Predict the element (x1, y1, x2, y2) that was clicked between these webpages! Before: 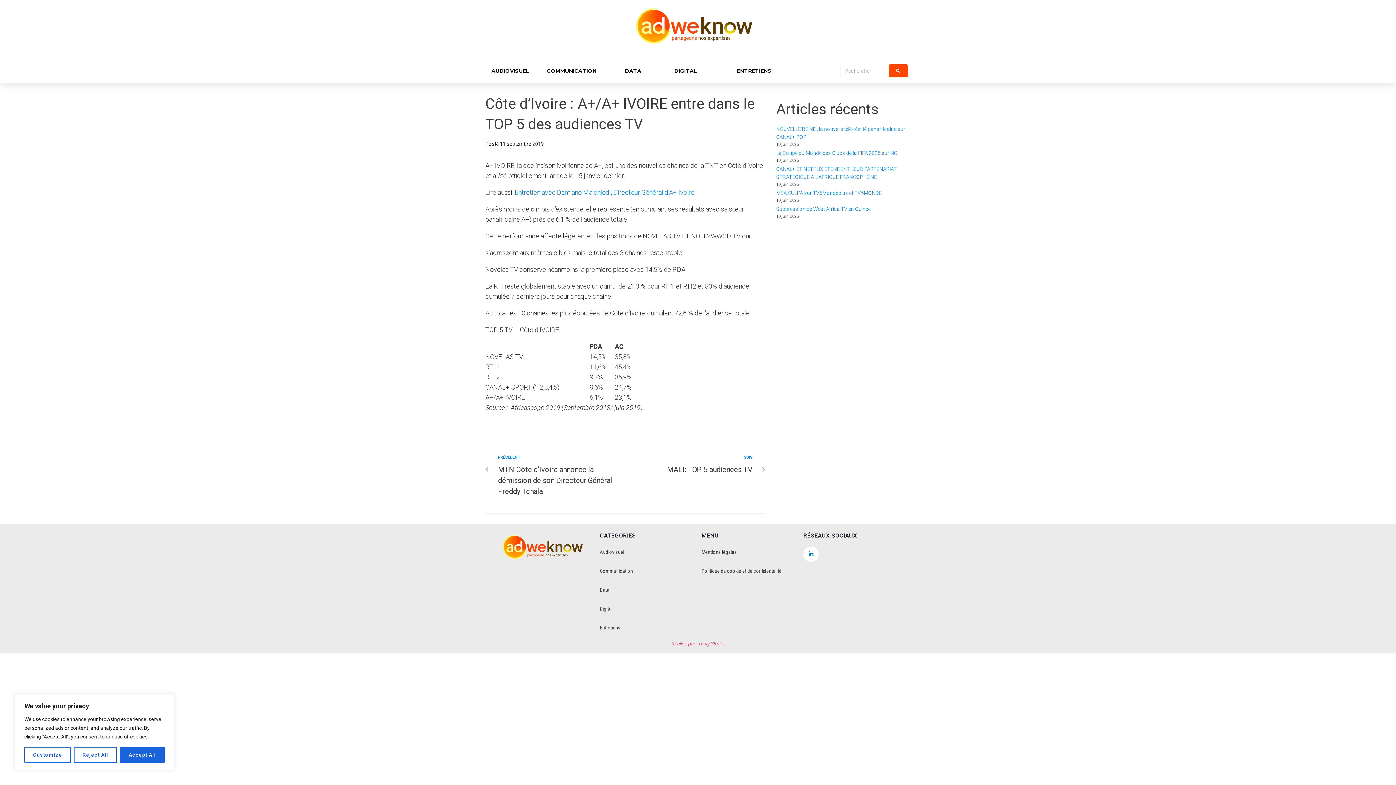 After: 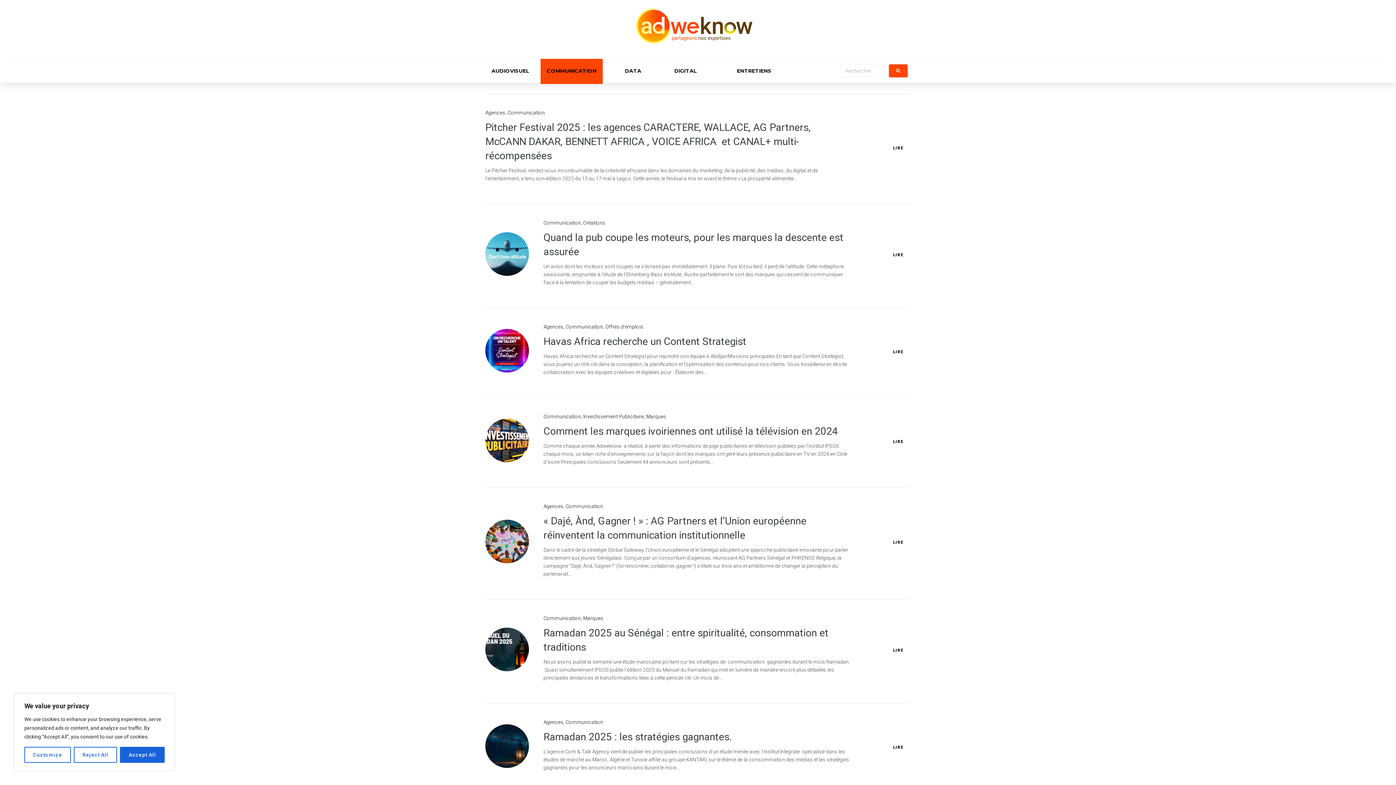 Action: bbox: (540, 58, 602, 83) label: COMMUNICATION